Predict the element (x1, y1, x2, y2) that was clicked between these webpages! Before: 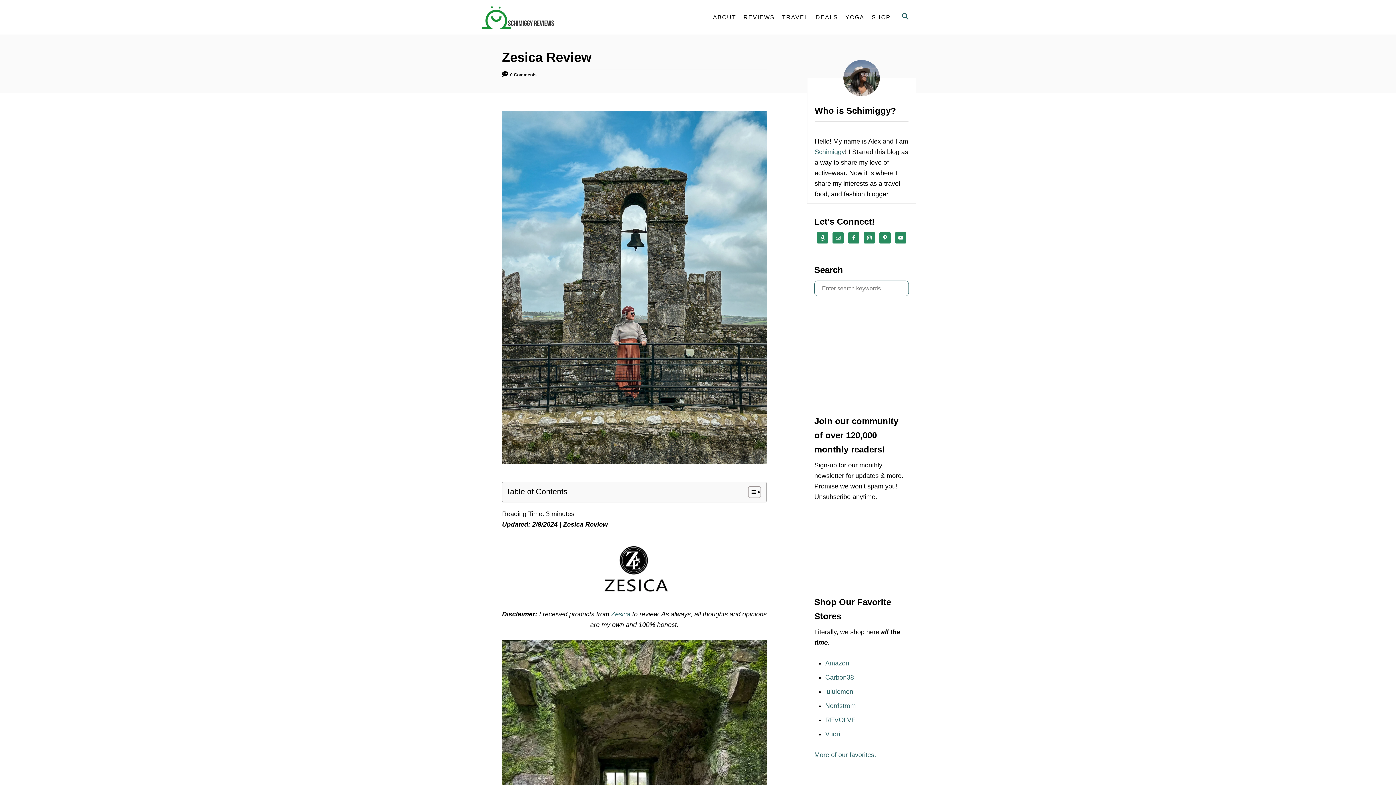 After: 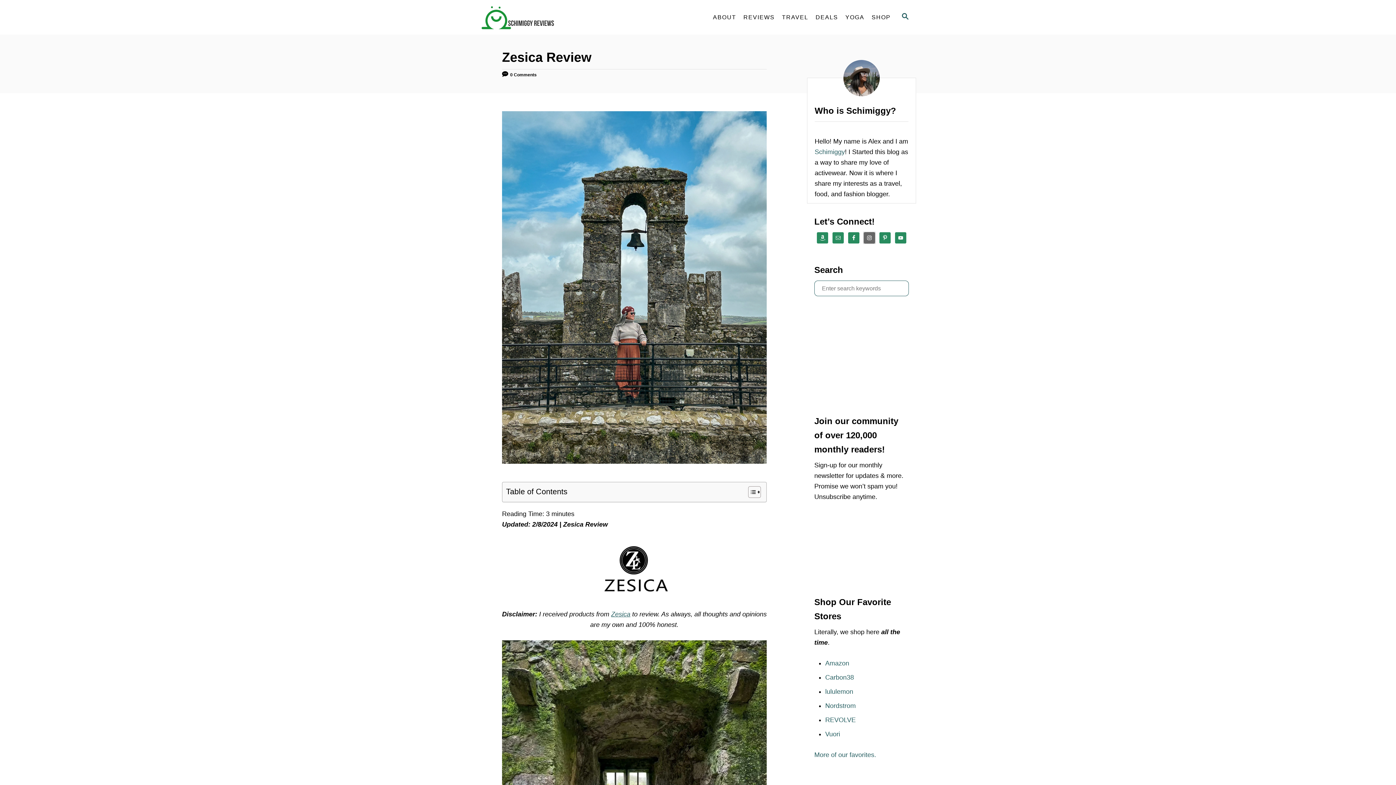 Action: bbox: (864, 232, 875, 243)